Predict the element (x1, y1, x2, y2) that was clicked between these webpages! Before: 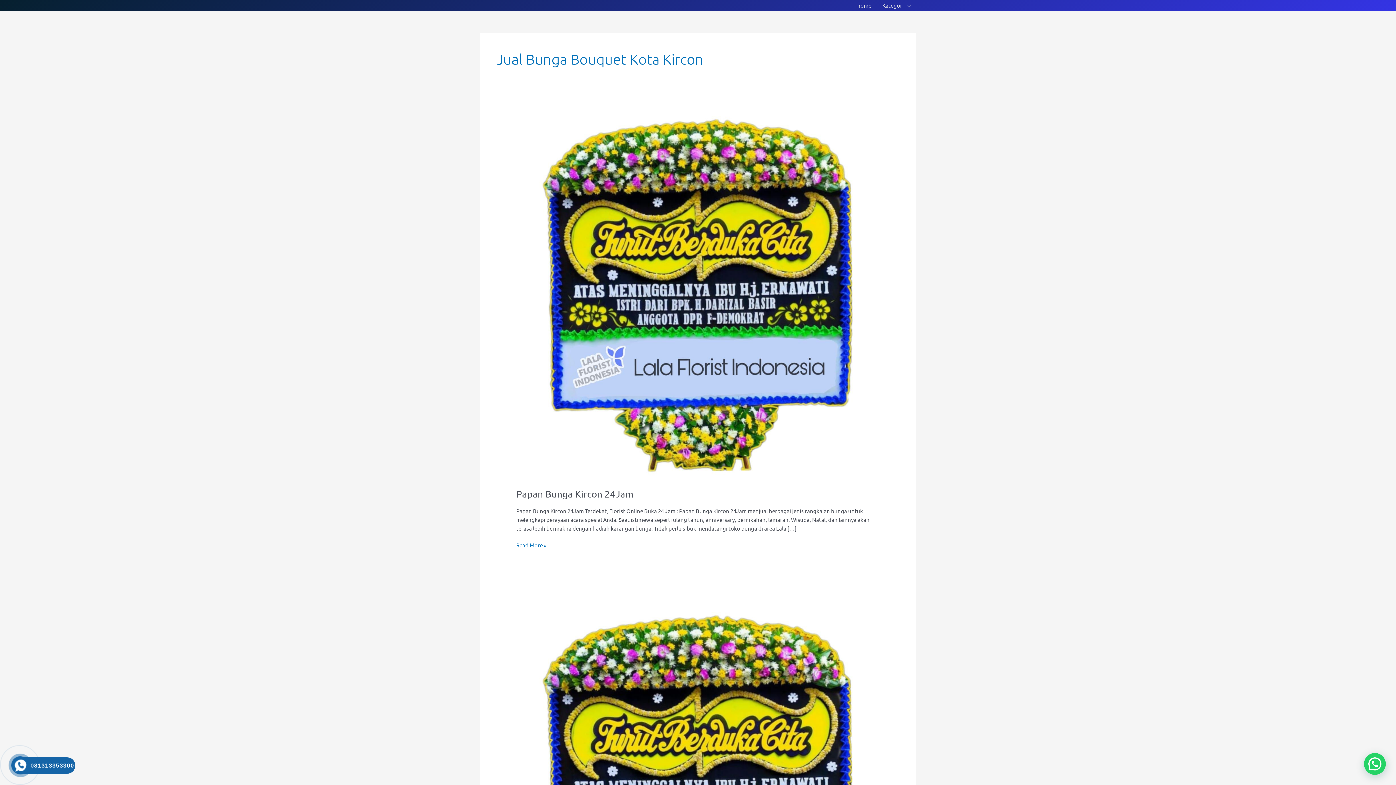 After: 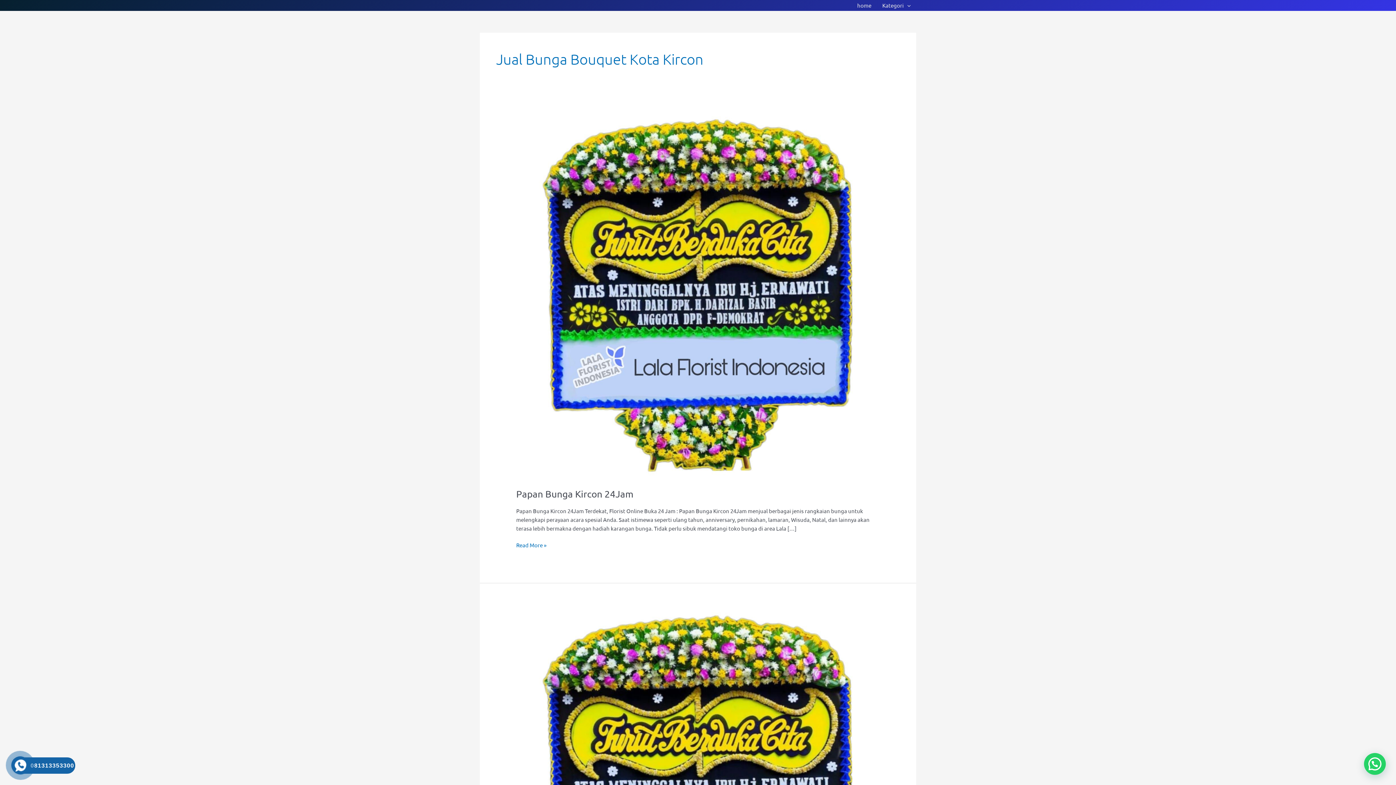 Action: bbox: (13, 758, 27, 773)